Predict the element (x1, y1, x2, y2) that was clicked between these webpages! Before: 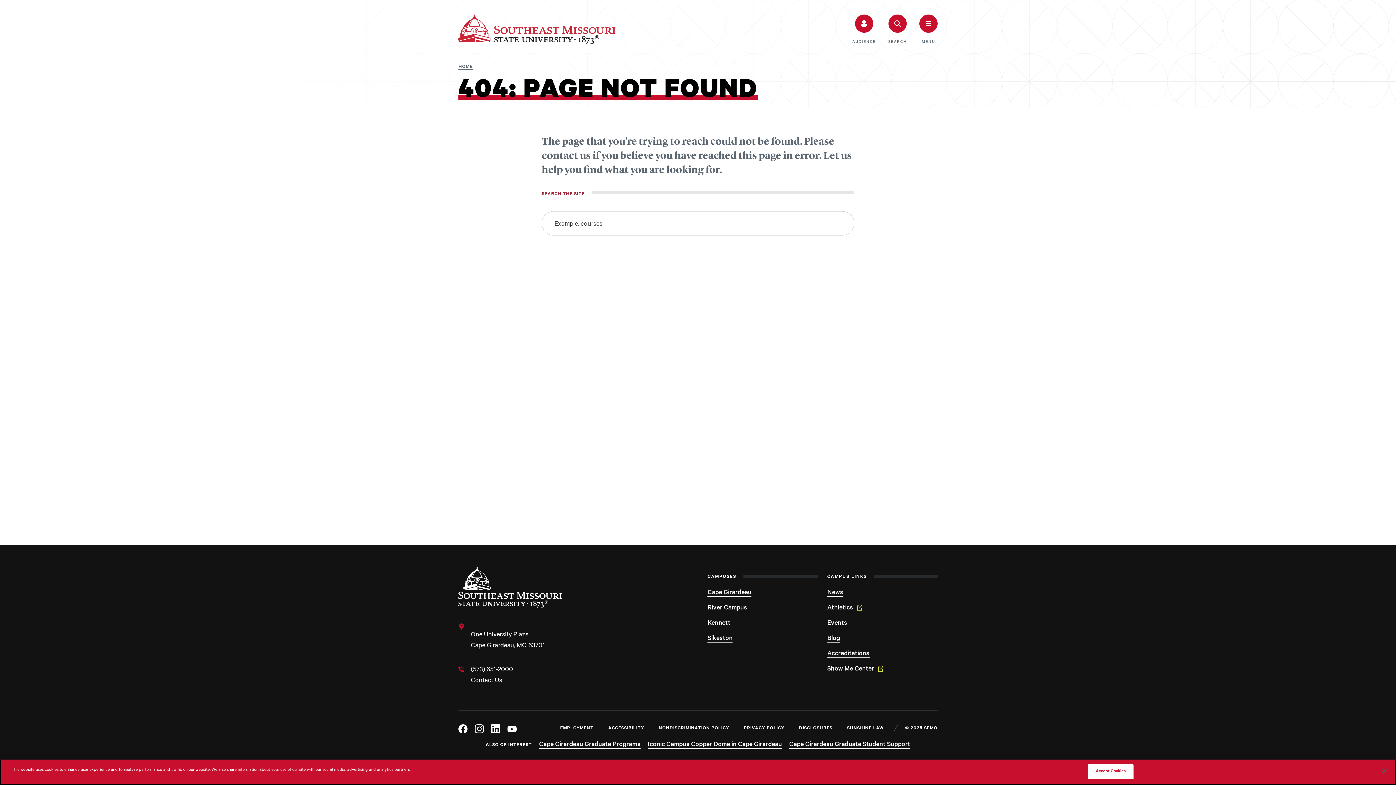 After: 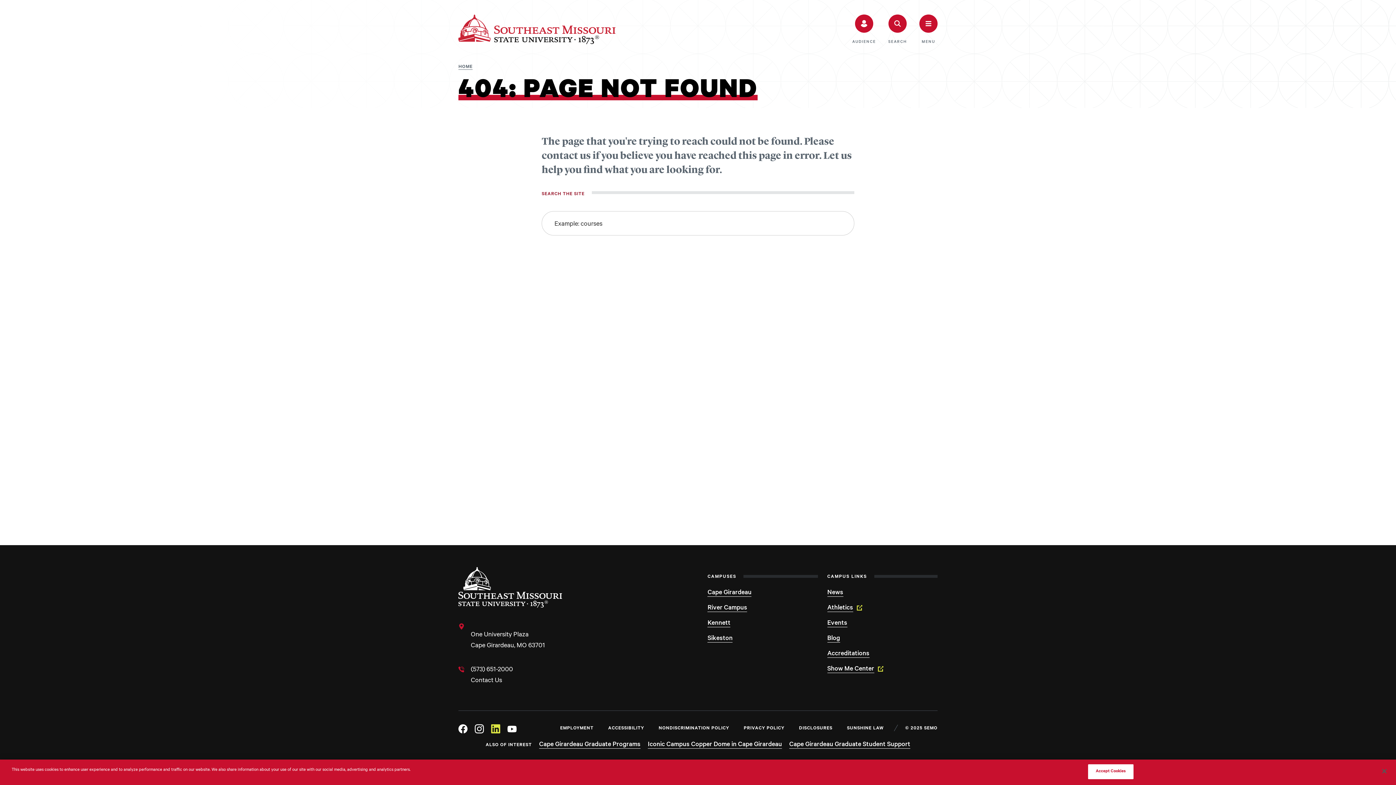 Action: bbox: (487, 721, 504, 737) label: Linkedin